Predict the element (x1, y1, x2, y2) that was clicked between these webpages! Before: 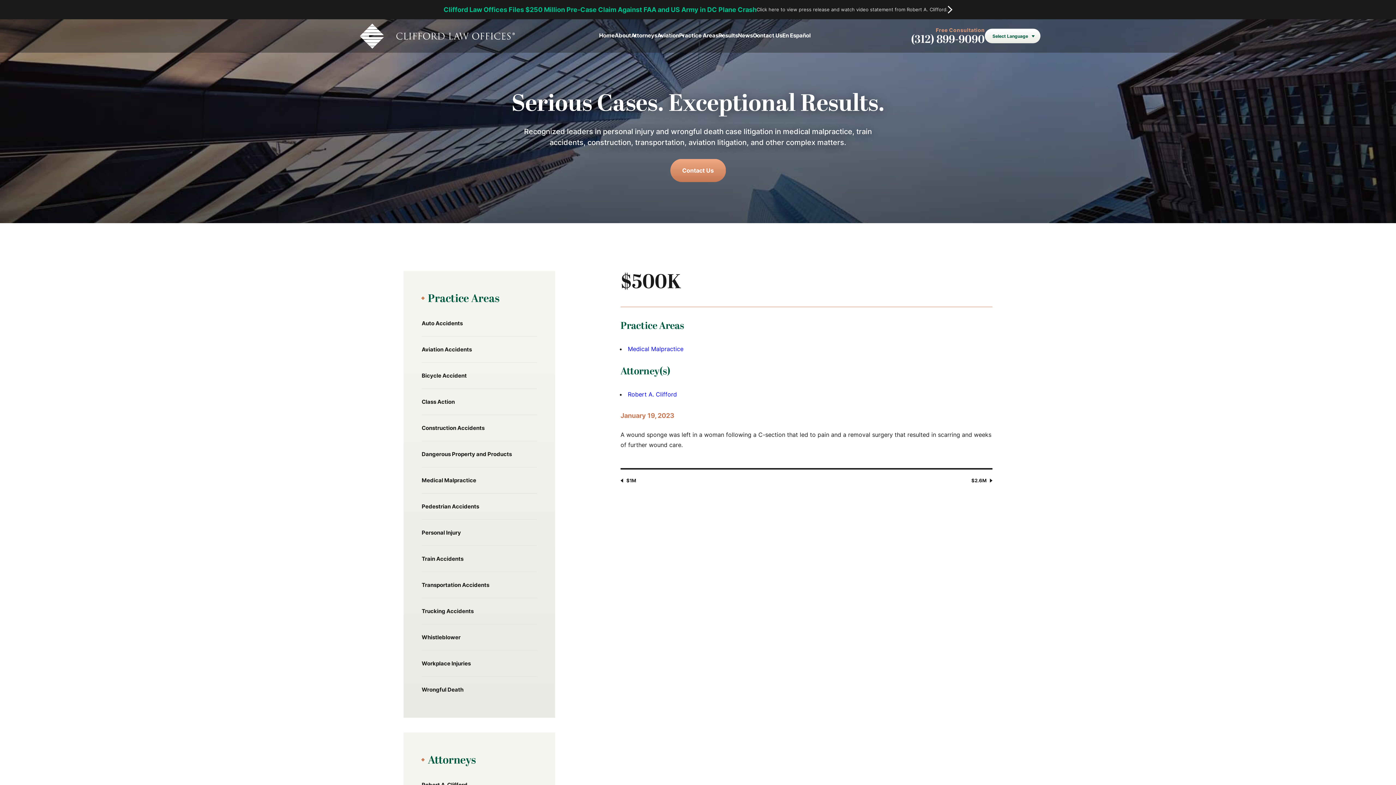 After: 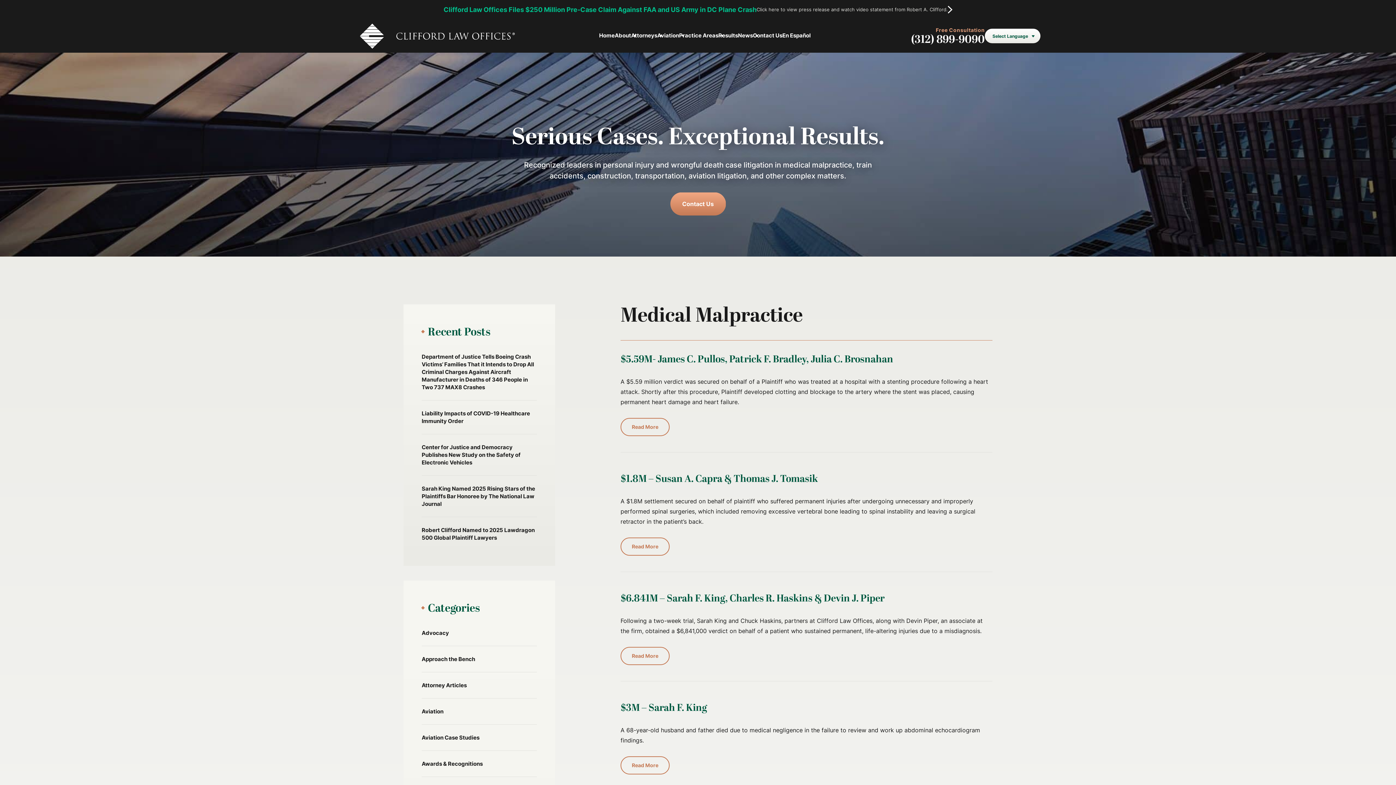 Action: bbox: (628, 345, 683, 352) label: Medical Malpractice